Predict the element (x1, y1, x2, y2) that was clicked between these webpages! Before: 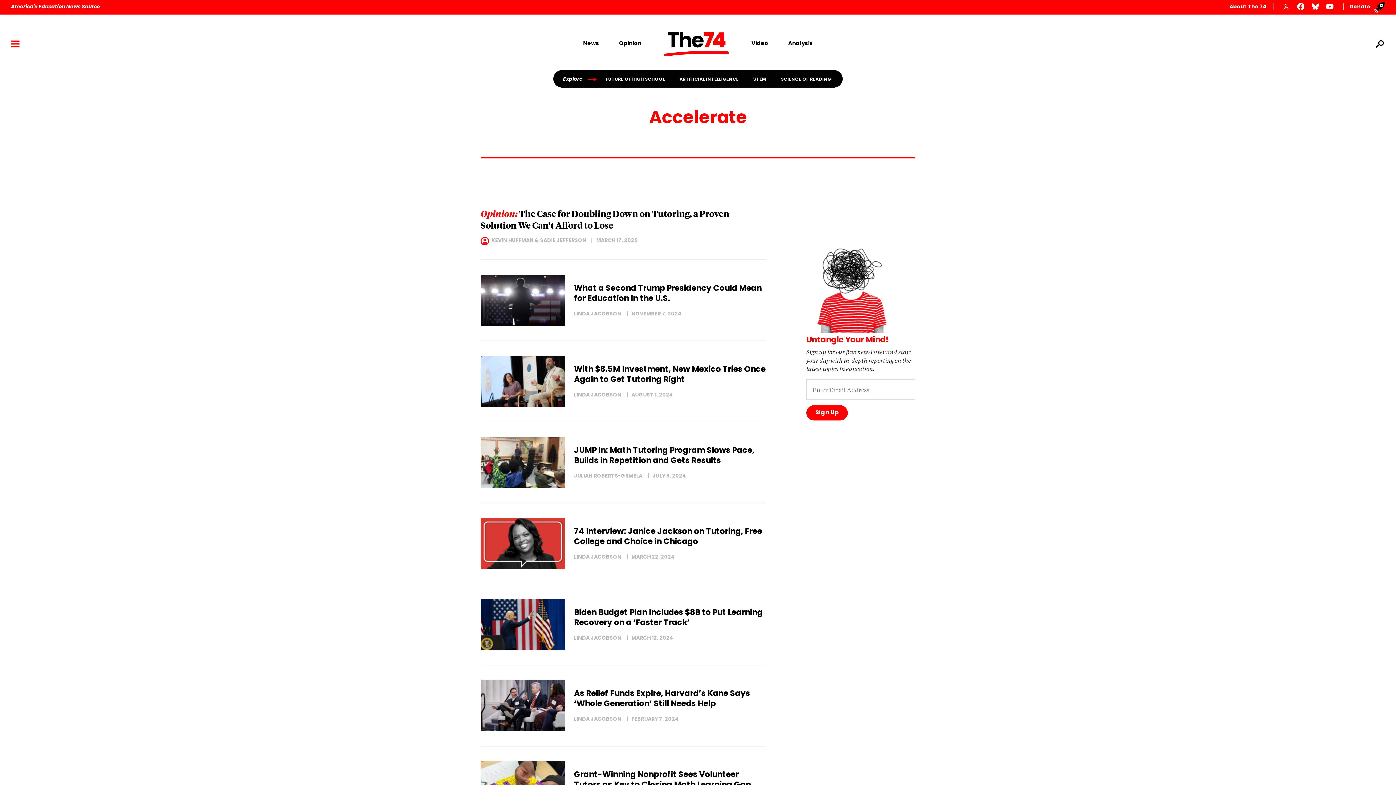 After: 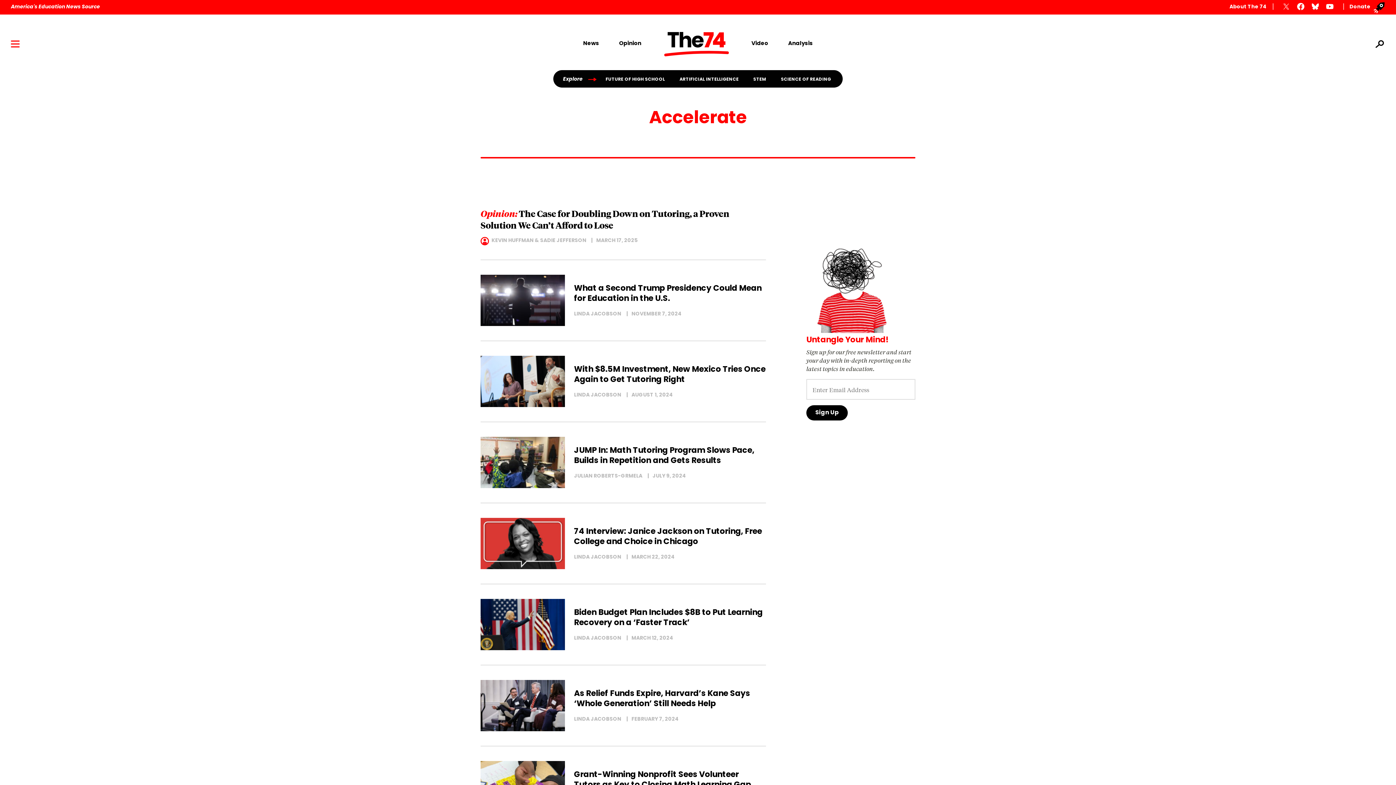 Action: bbox: (806, 405, 848, 420) label: Sign Up